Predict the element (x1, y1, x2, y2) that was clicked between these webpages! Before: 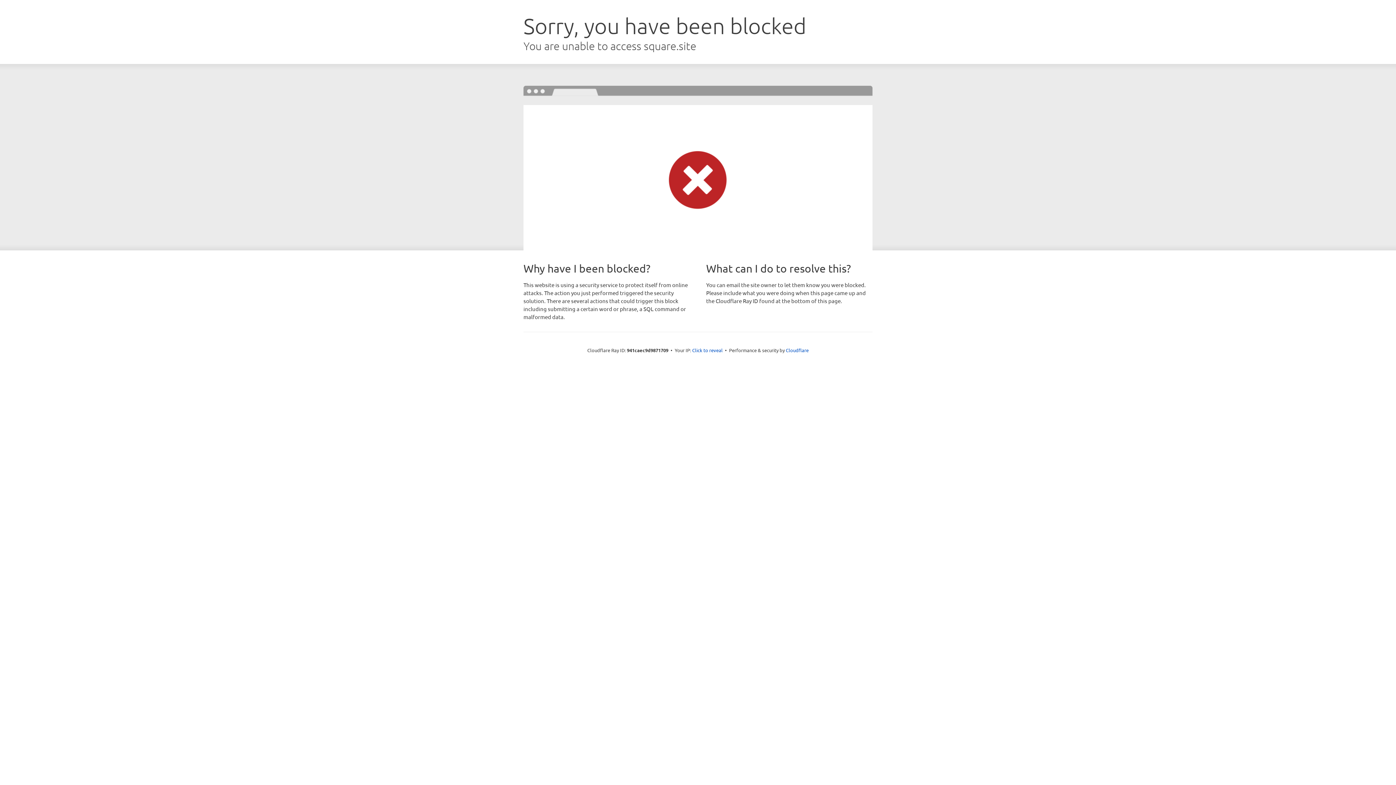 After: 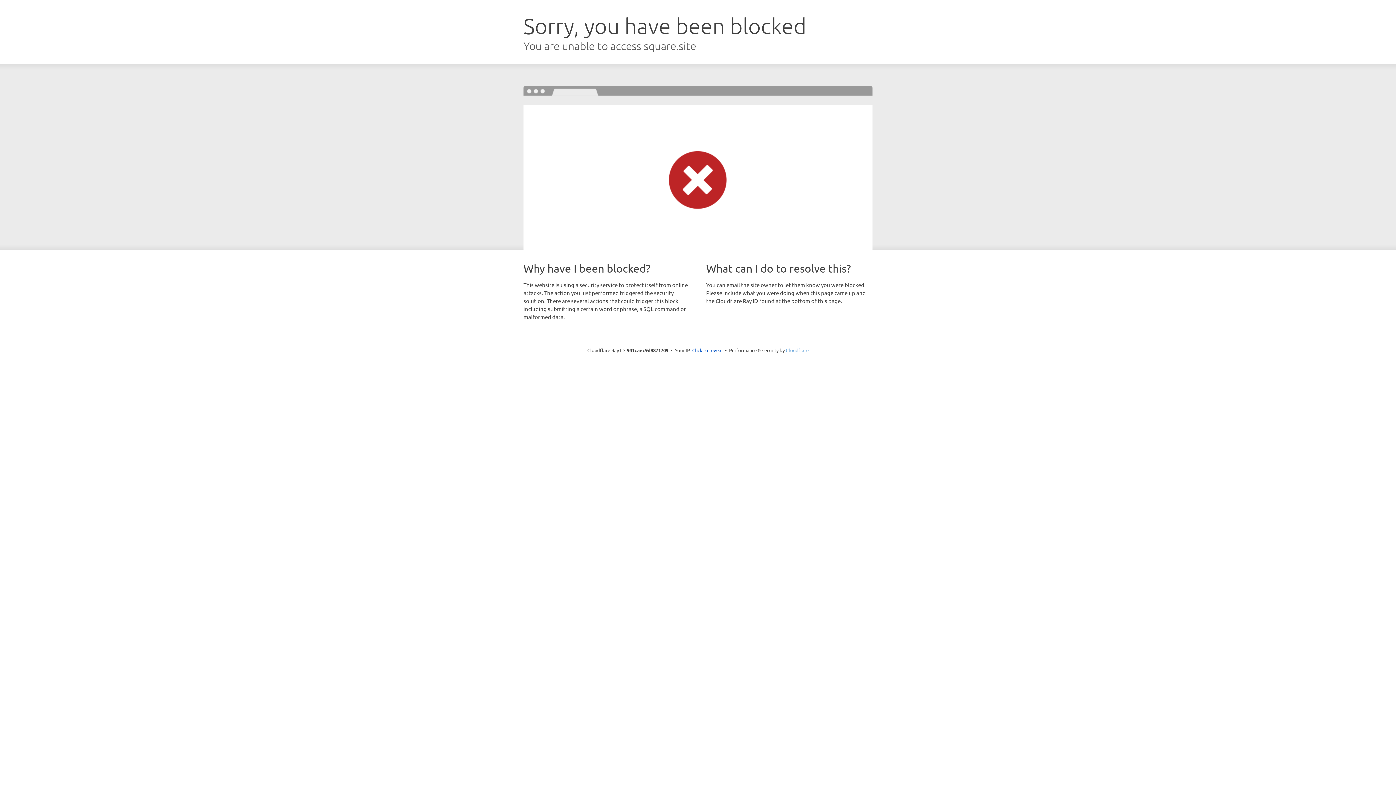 Action: bbox: (786, 347, 808, 353) label: Cloudflare